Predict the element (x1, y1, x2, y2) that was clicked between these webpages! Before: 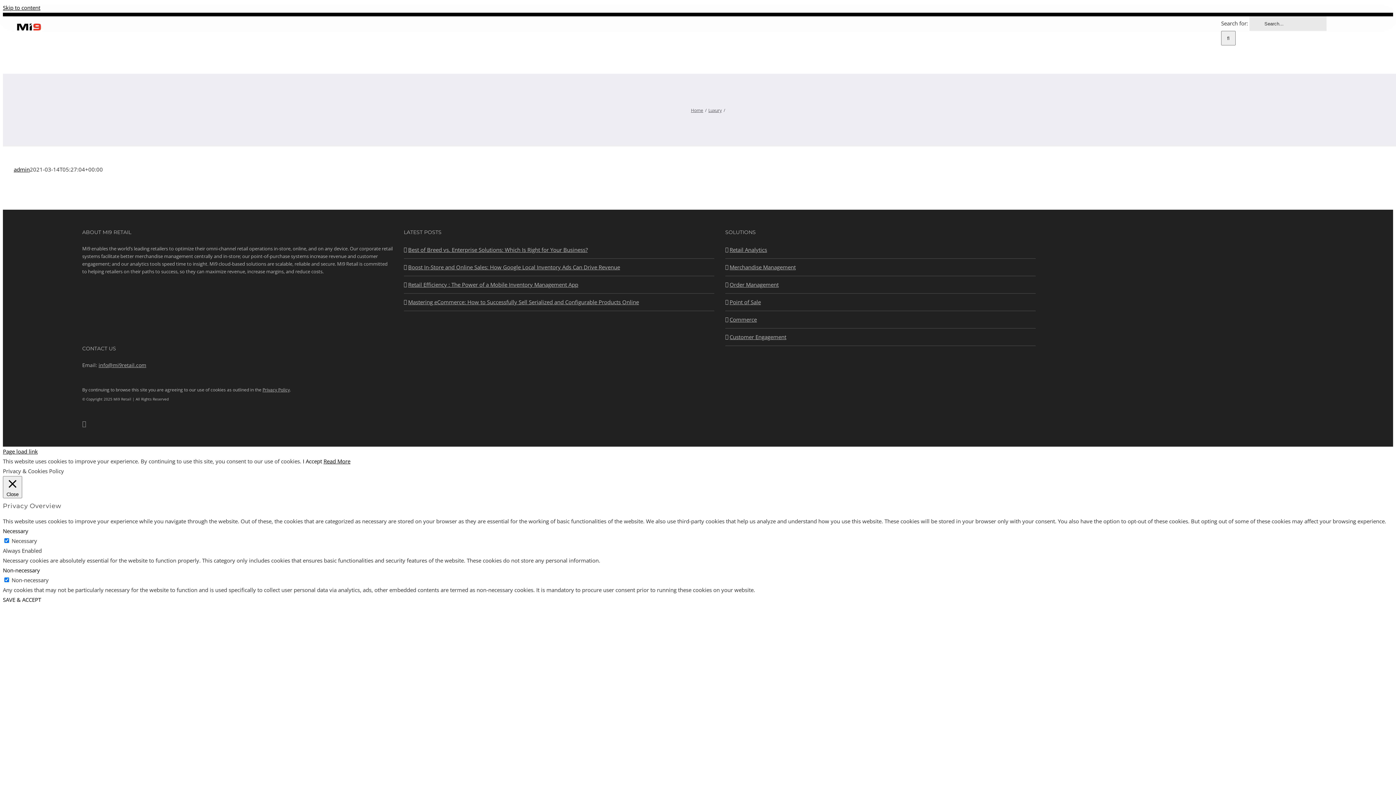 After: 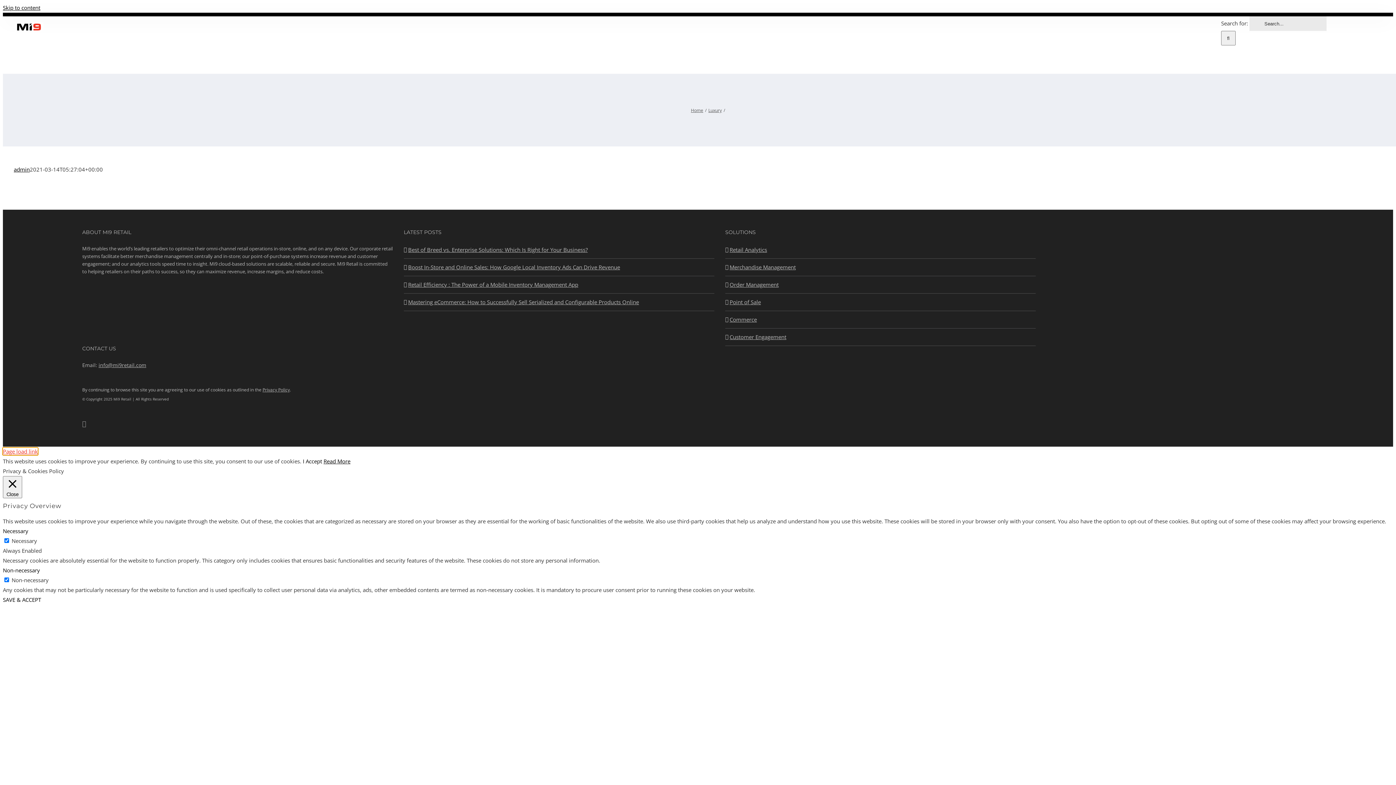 Action: label: Page load link bbox: (2, 448, 37, 455)